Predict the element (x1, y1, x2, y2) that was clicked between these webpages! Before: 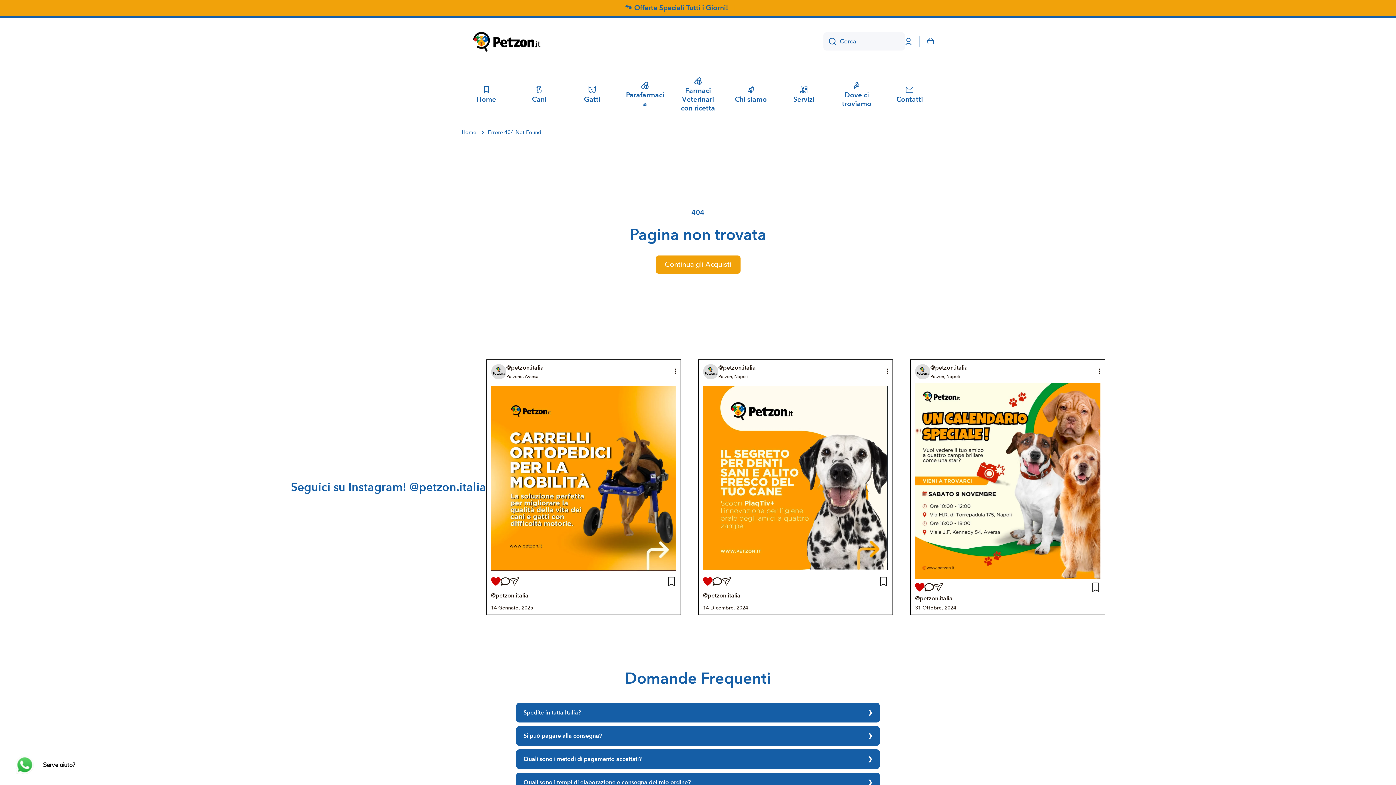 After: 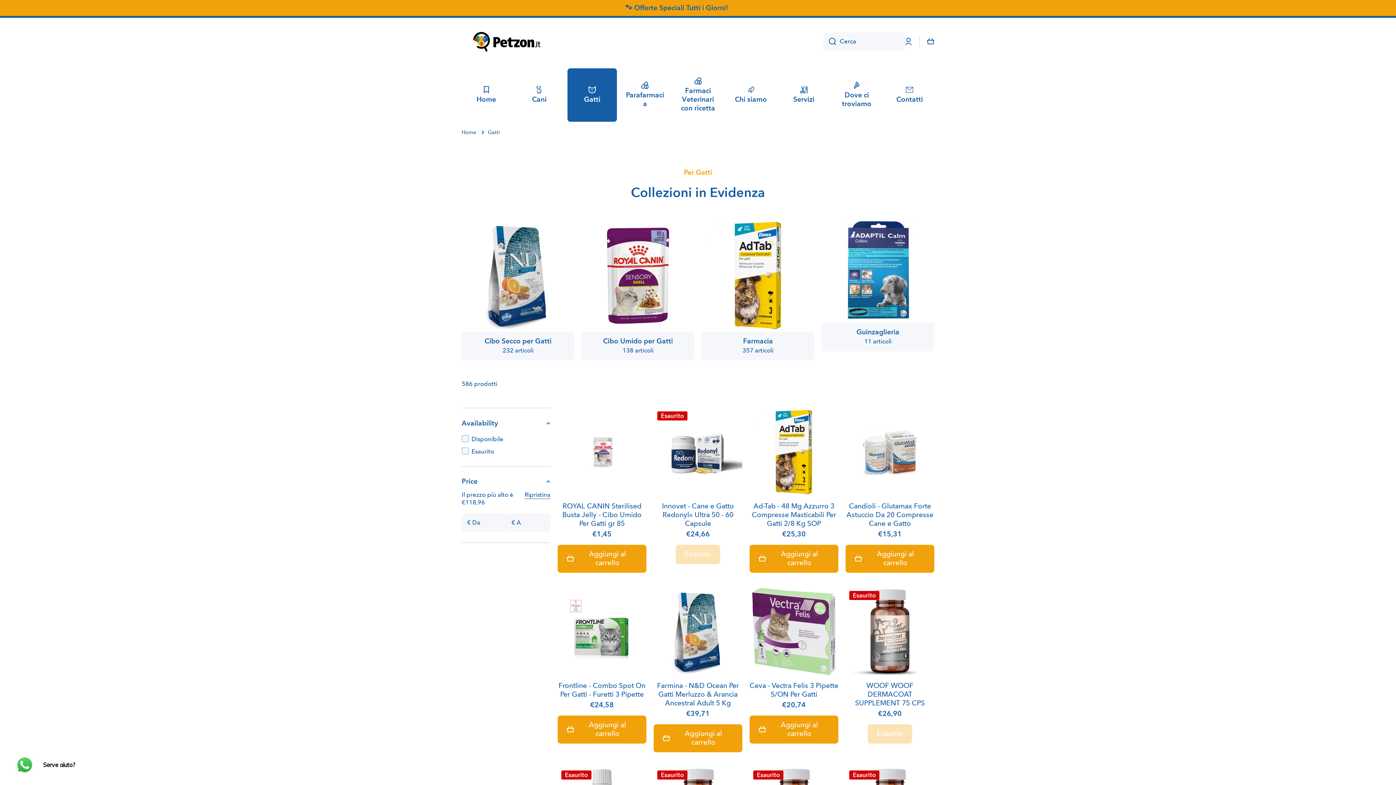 Action: label: Gatti bbox: (567, 68, 616, 121)